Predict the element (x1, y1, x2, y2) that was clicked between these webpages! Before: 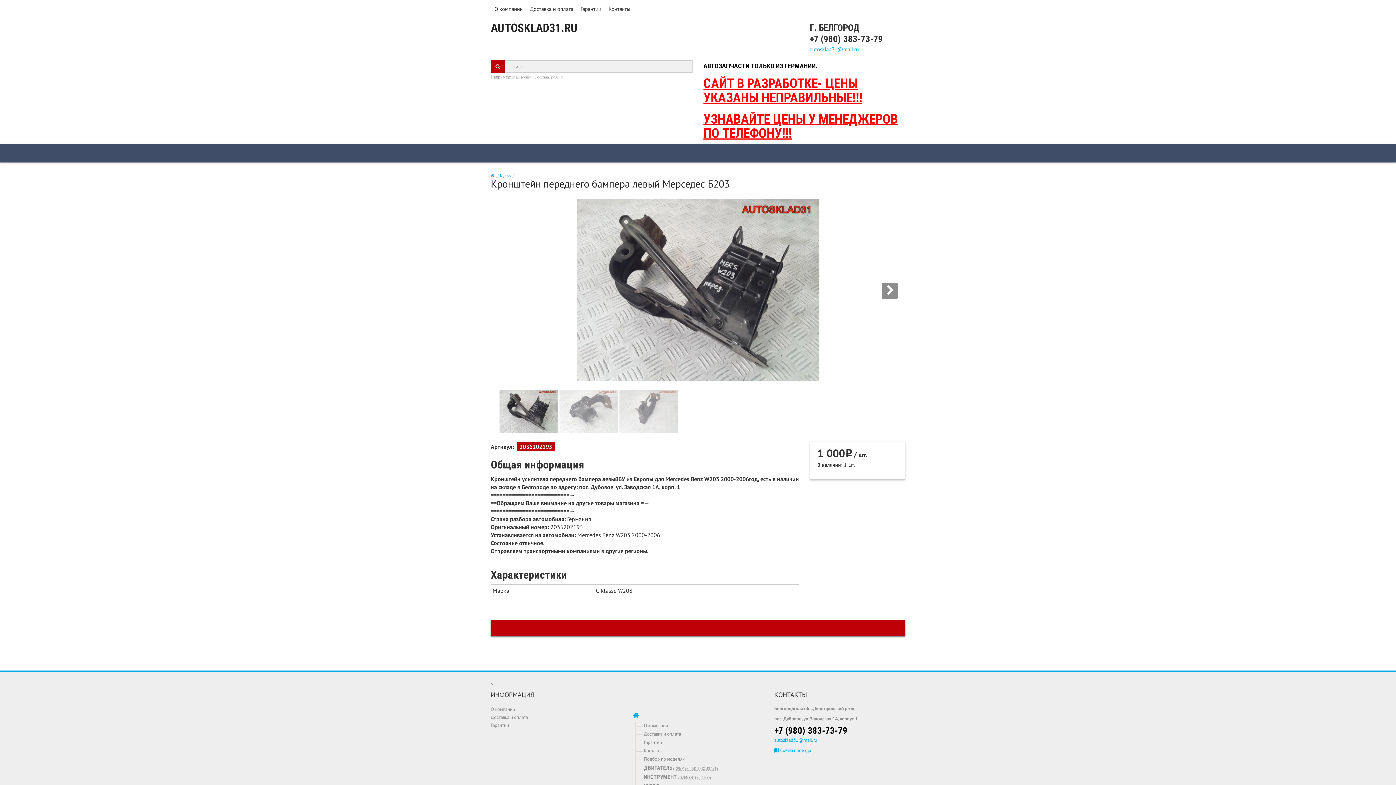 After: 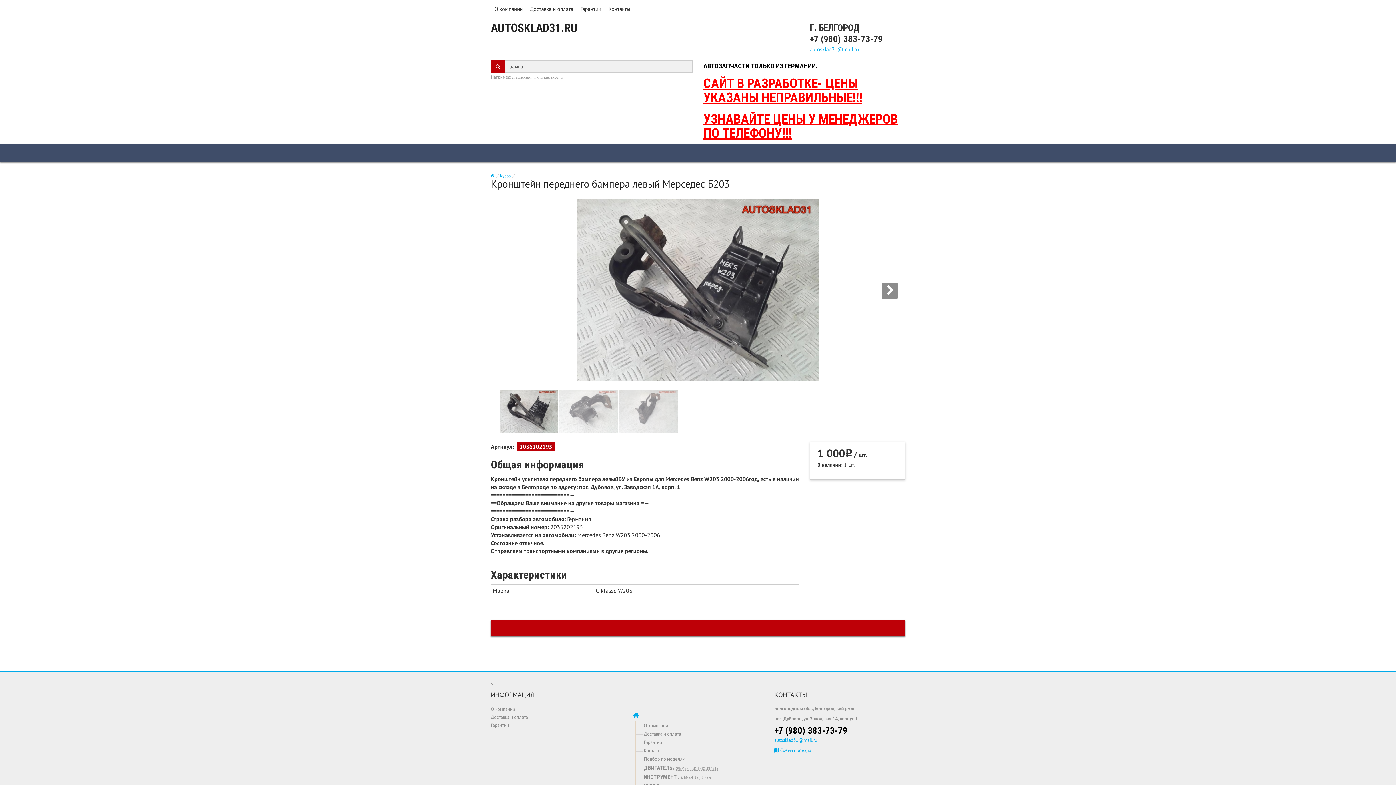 Action: label: рампа bbox: (551, 74, 562, 80)